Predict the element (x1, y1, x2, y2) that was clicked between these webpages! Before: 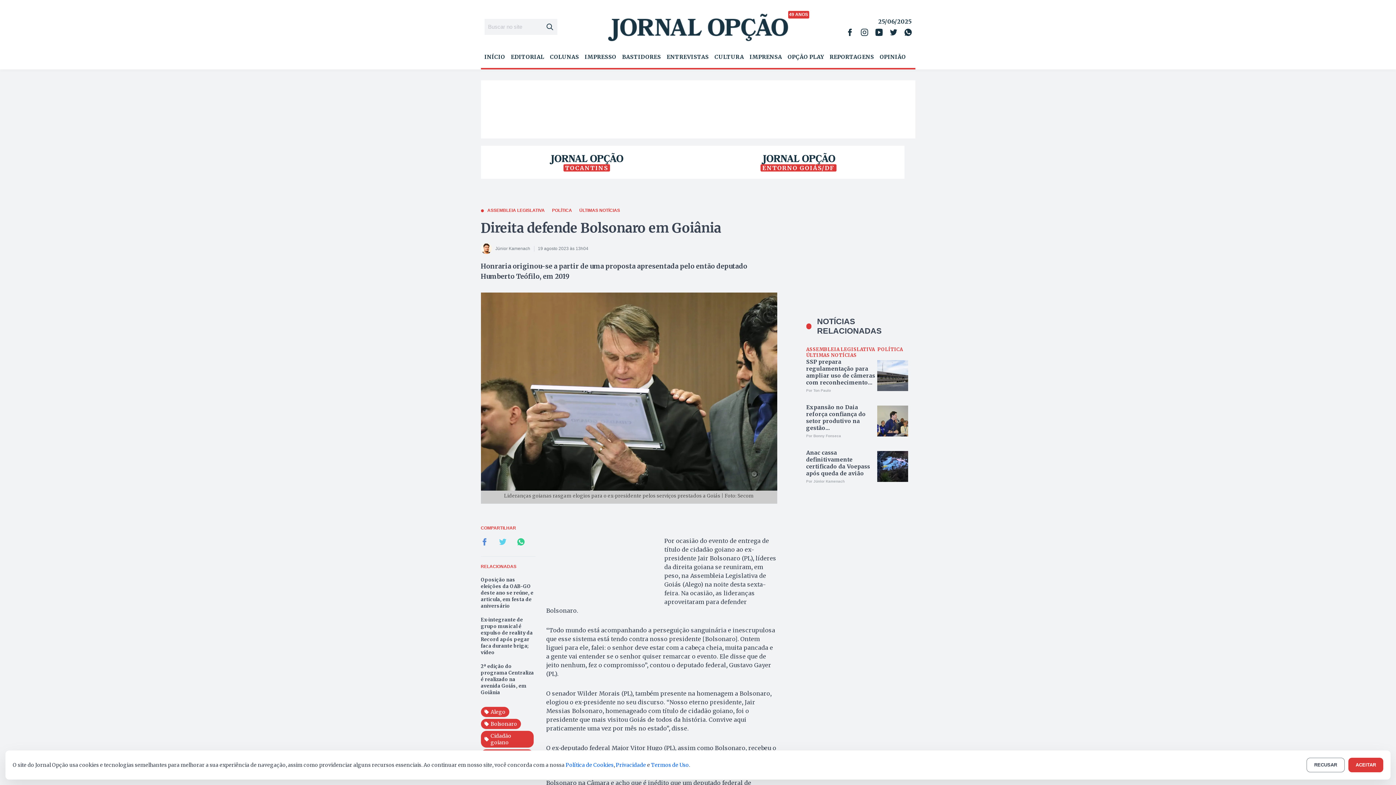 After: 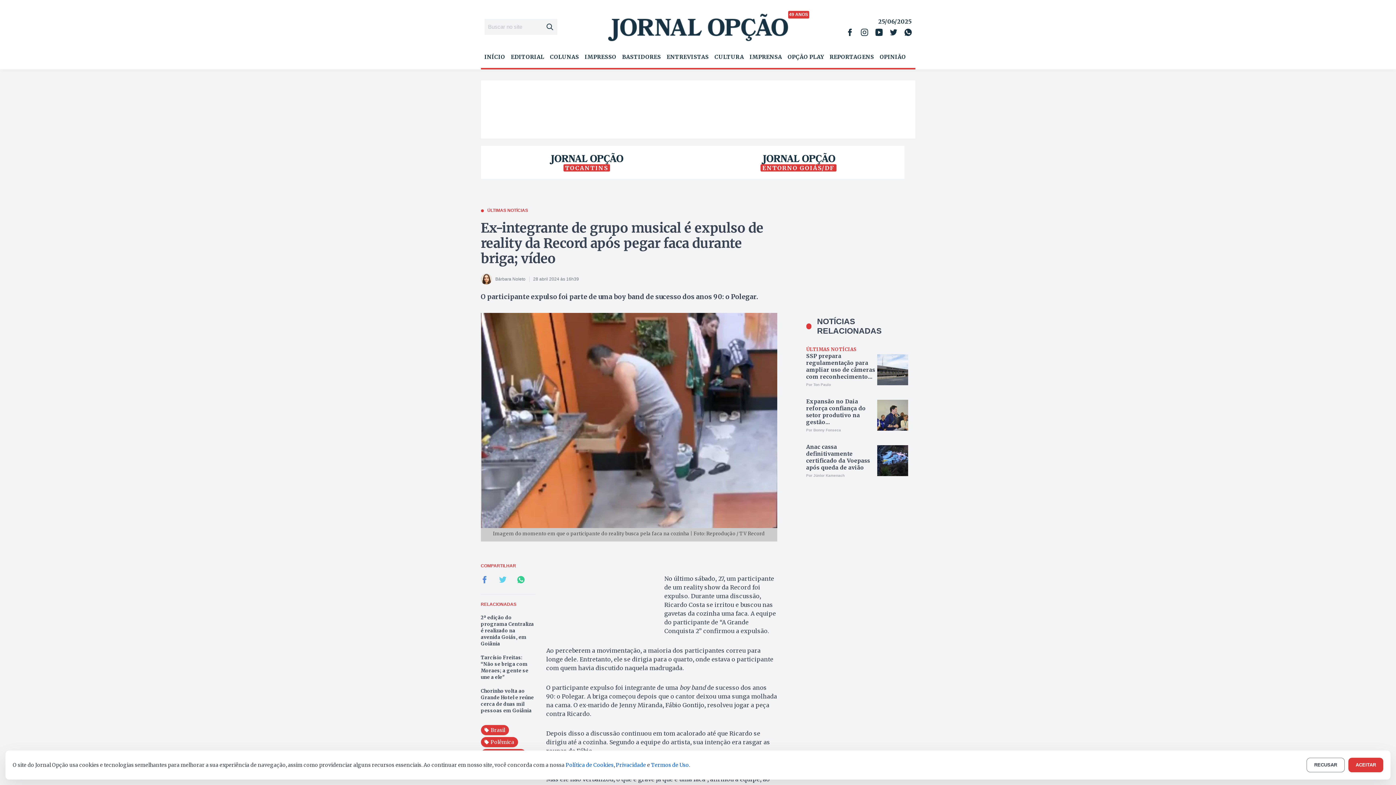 Action: bbox: (480, 617, 535, 656) label: Ex-integrante de grupo musical é expulso de reality da Record após pegar faca durante briga; vídeo